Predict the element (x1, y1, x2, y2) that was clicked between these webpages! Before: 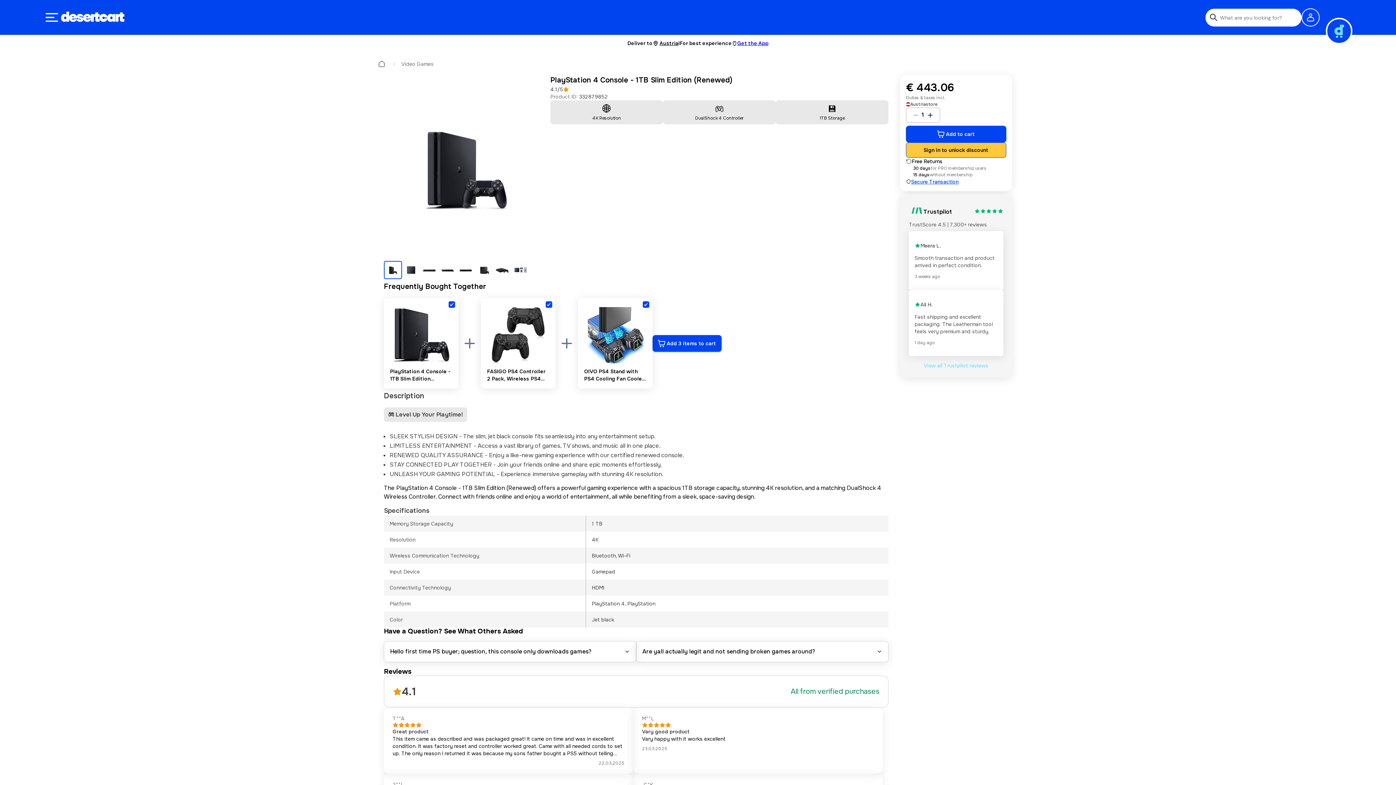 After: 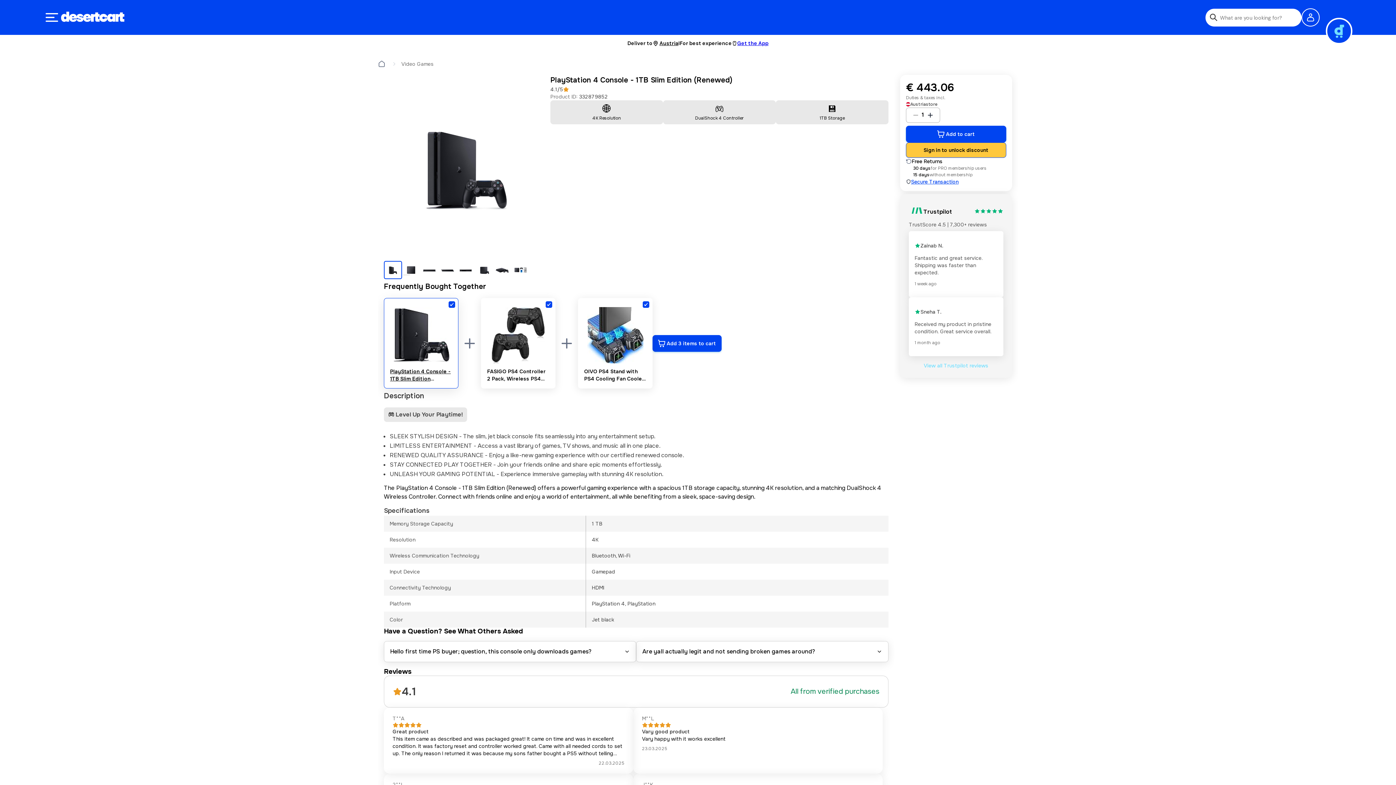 Action: label: PlayStation 4 Console - 1TB Slim Edition (Renewed) bbox: (390, 368, 452, 382)